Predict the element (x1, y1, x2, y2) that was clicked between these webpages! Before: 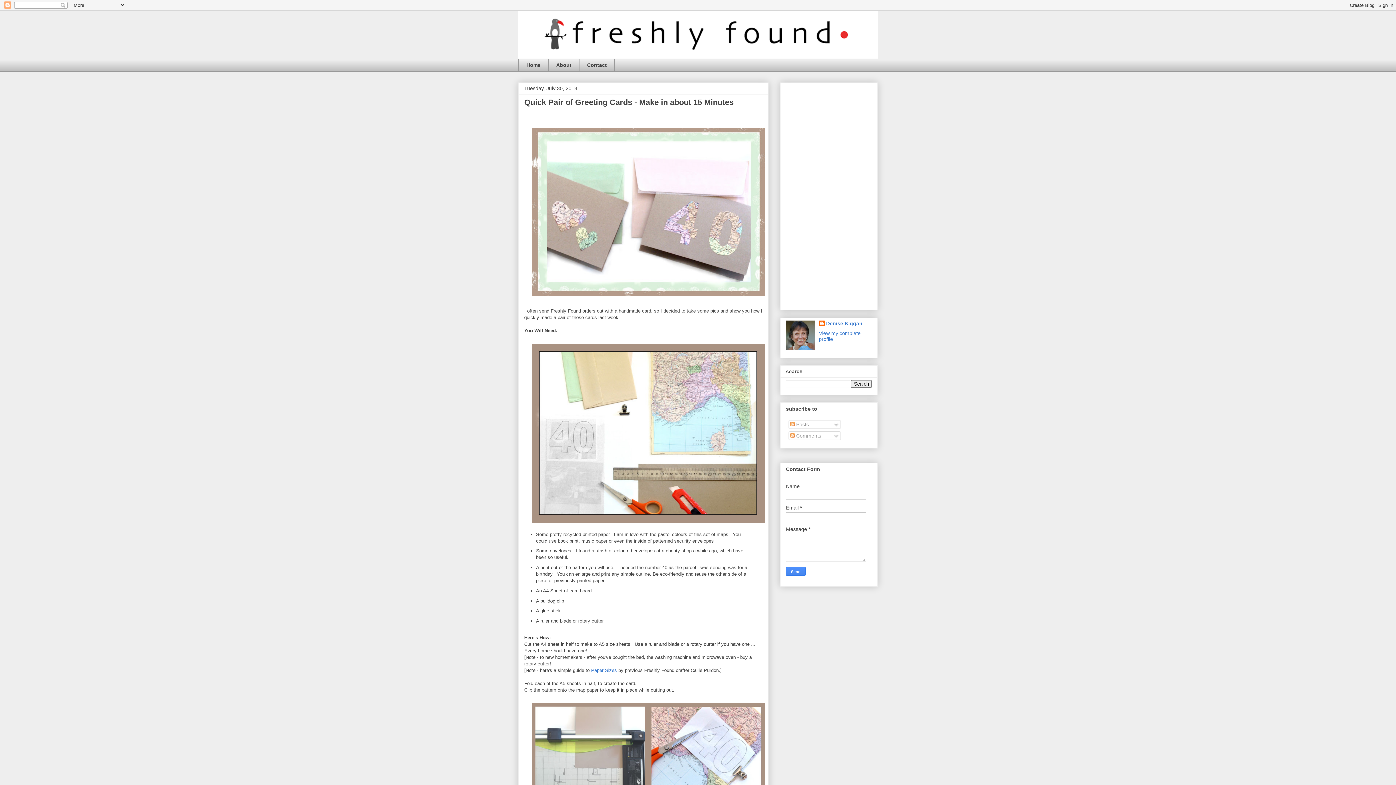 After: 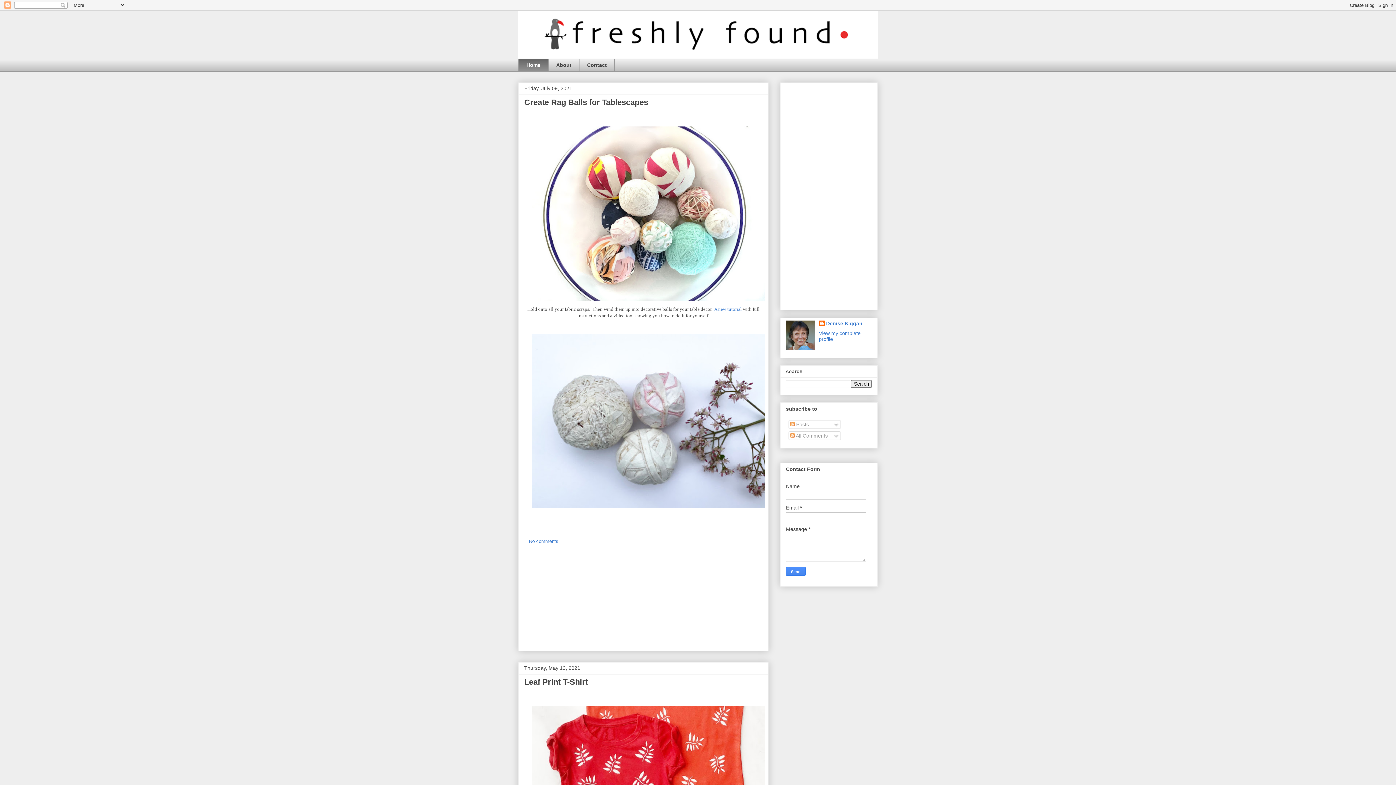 Action: label: Home bbox: (518, 58, 548, 71)